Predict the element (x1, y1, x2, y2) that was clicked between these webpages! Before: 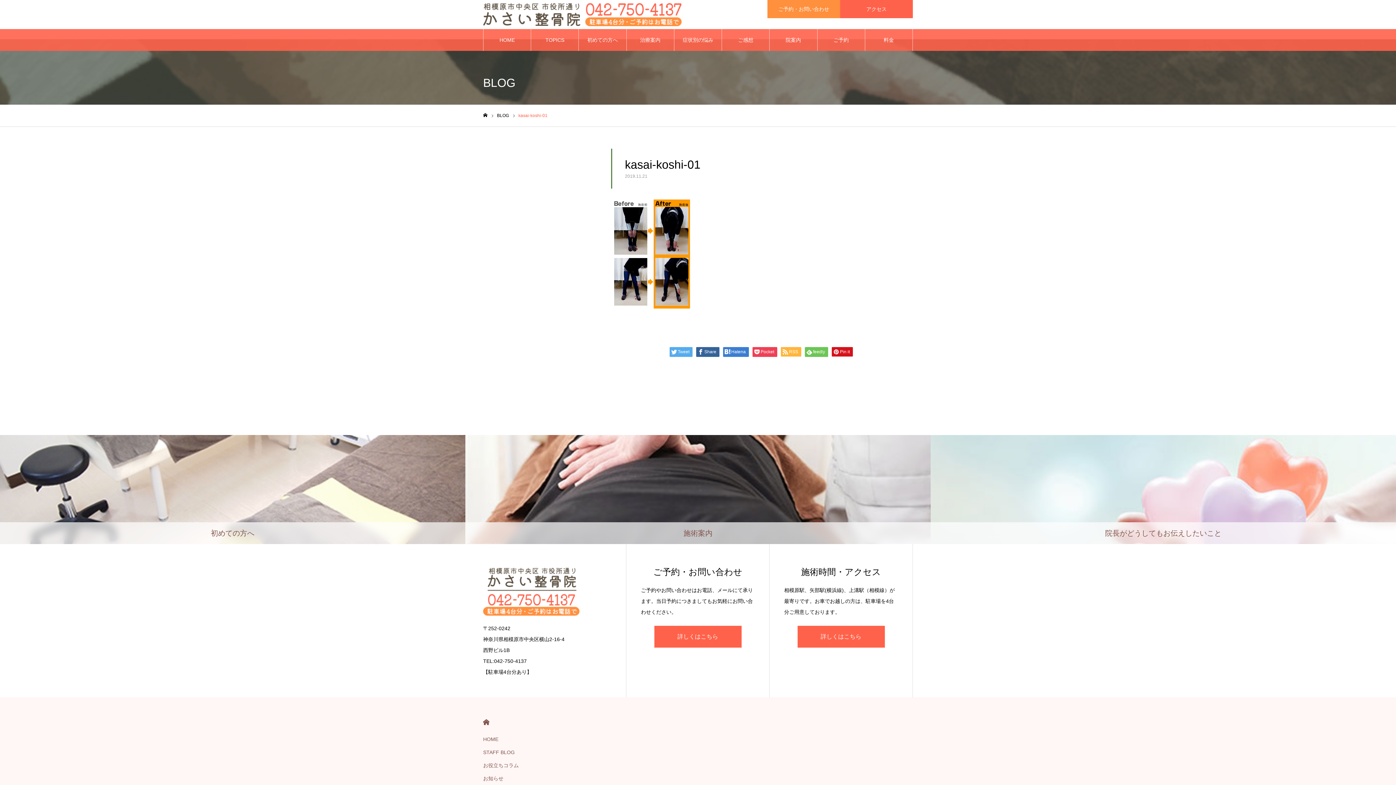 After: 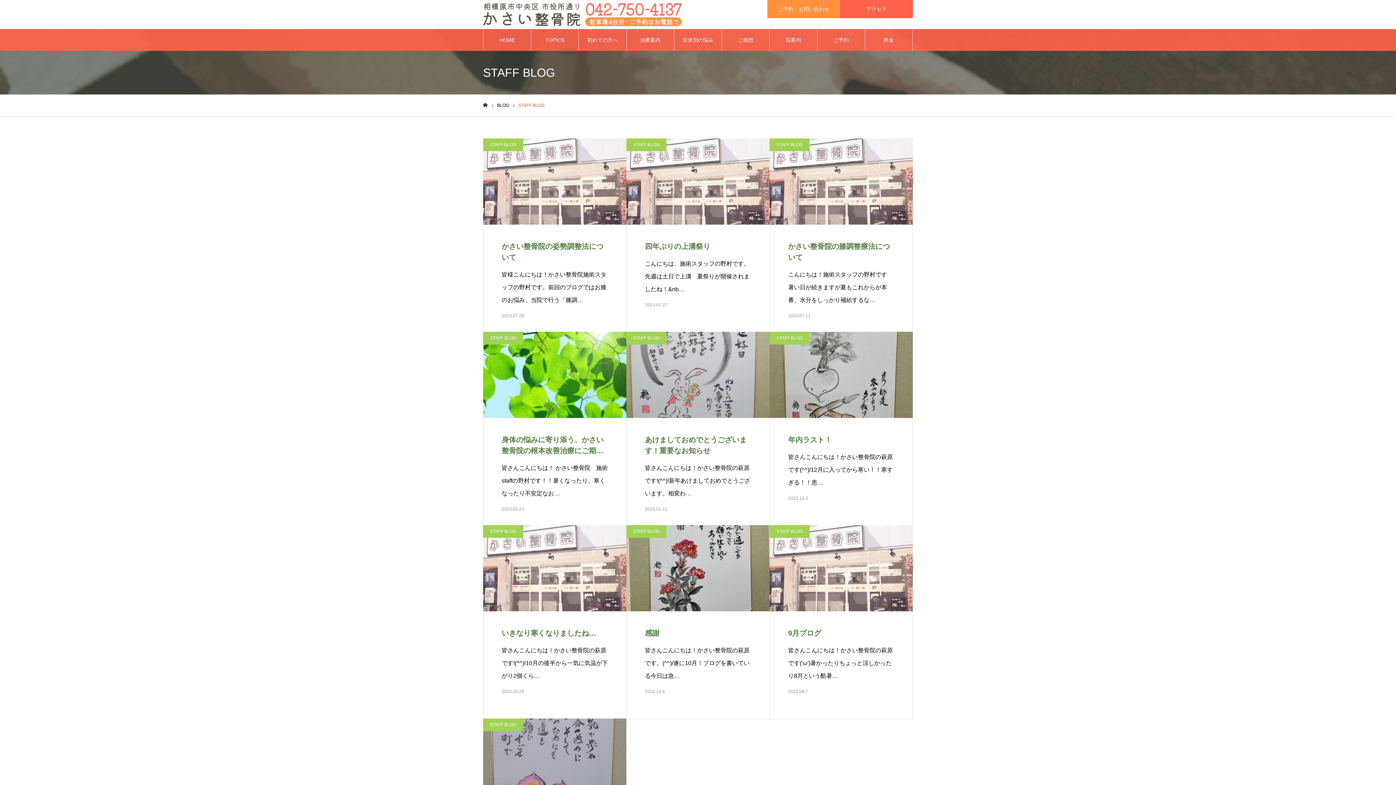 Action: bbox: (483, 748, 590, 756) label: STAFF BLOG